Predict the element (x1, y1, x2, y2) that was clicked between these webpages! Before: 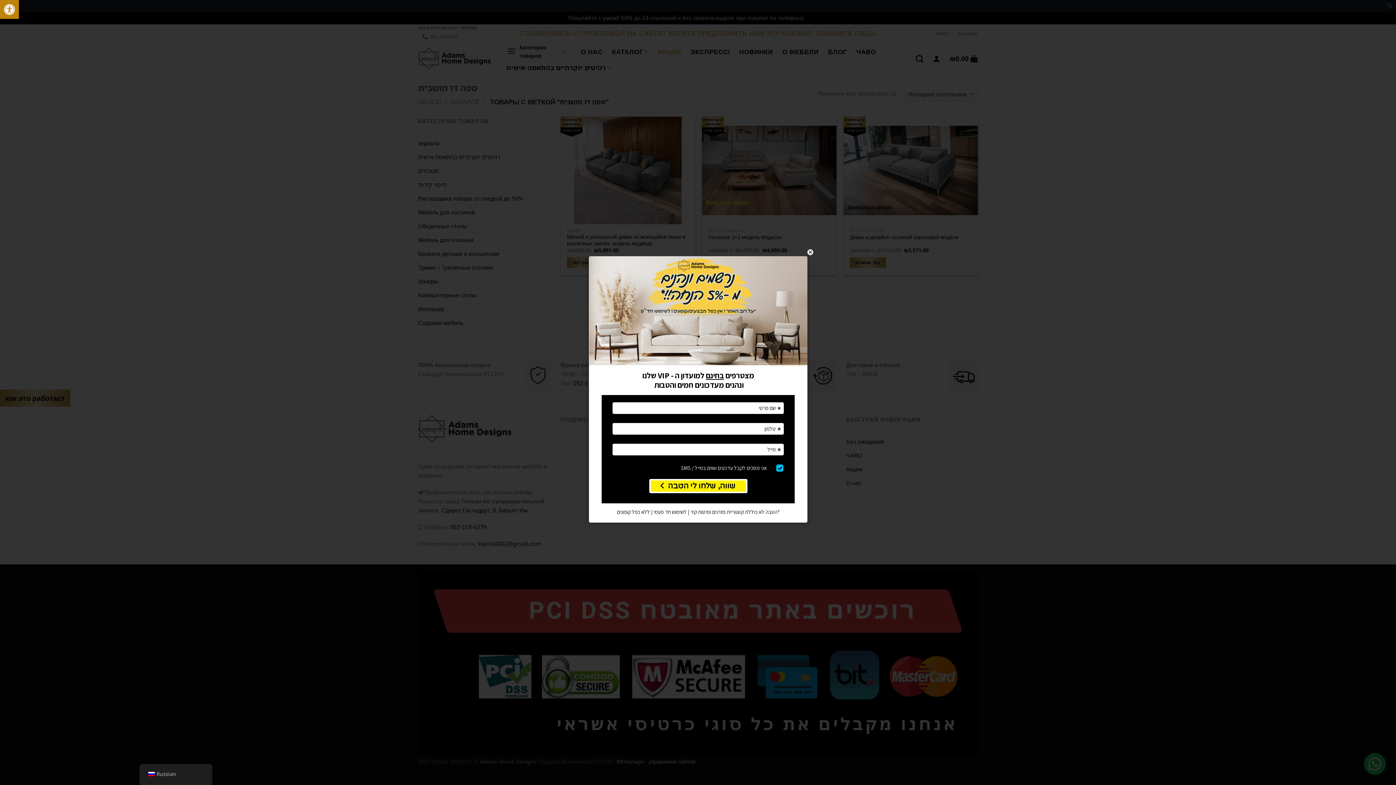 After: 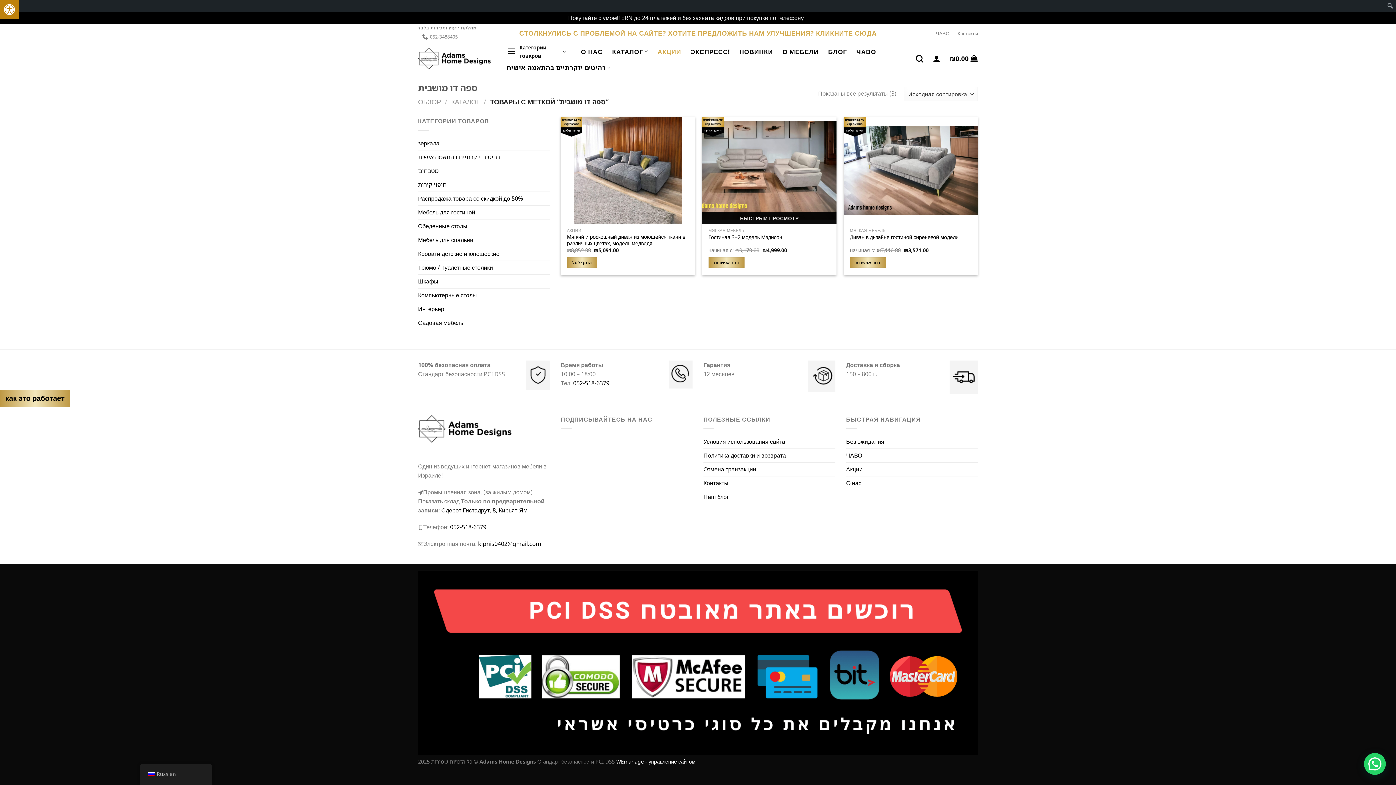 Action: label: CLOSE bbox: (806, 248, 814, 256)